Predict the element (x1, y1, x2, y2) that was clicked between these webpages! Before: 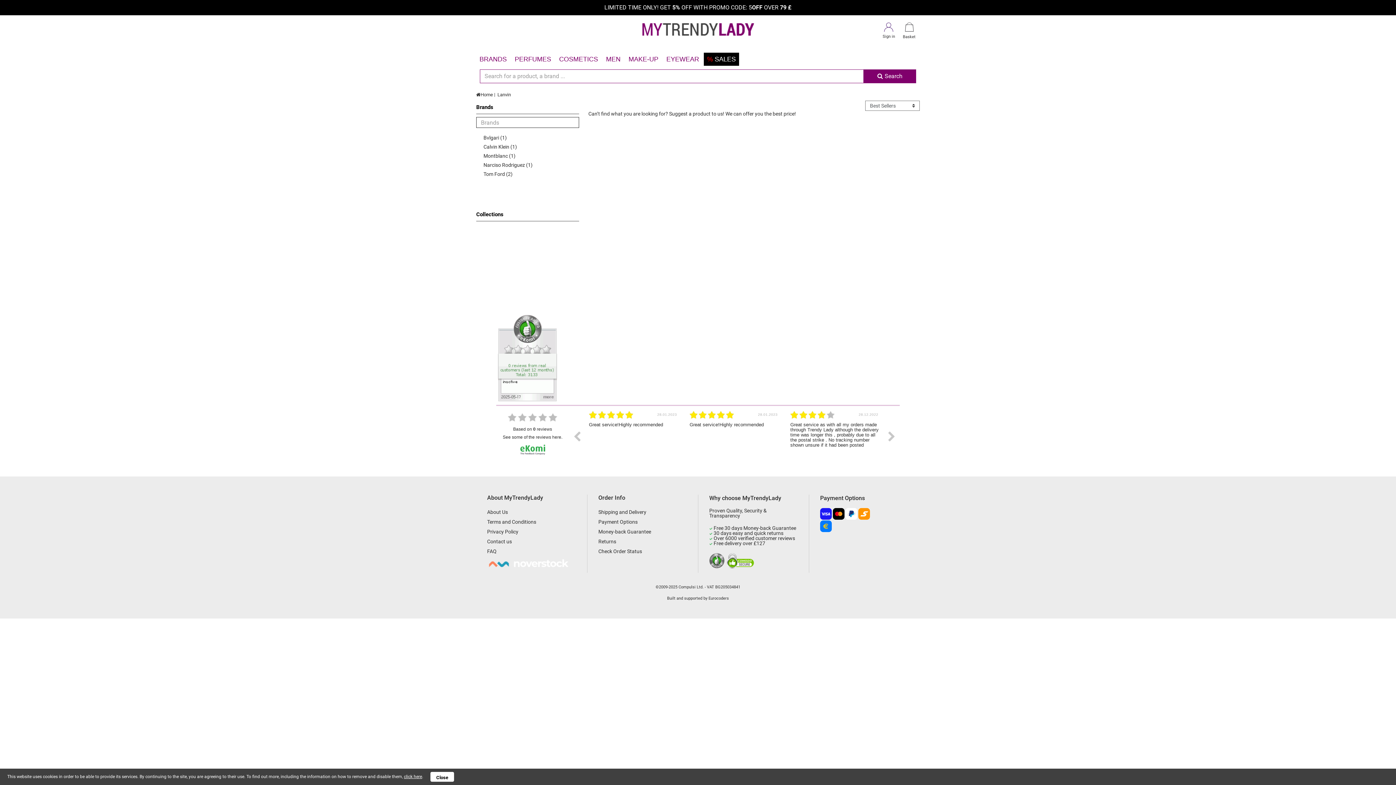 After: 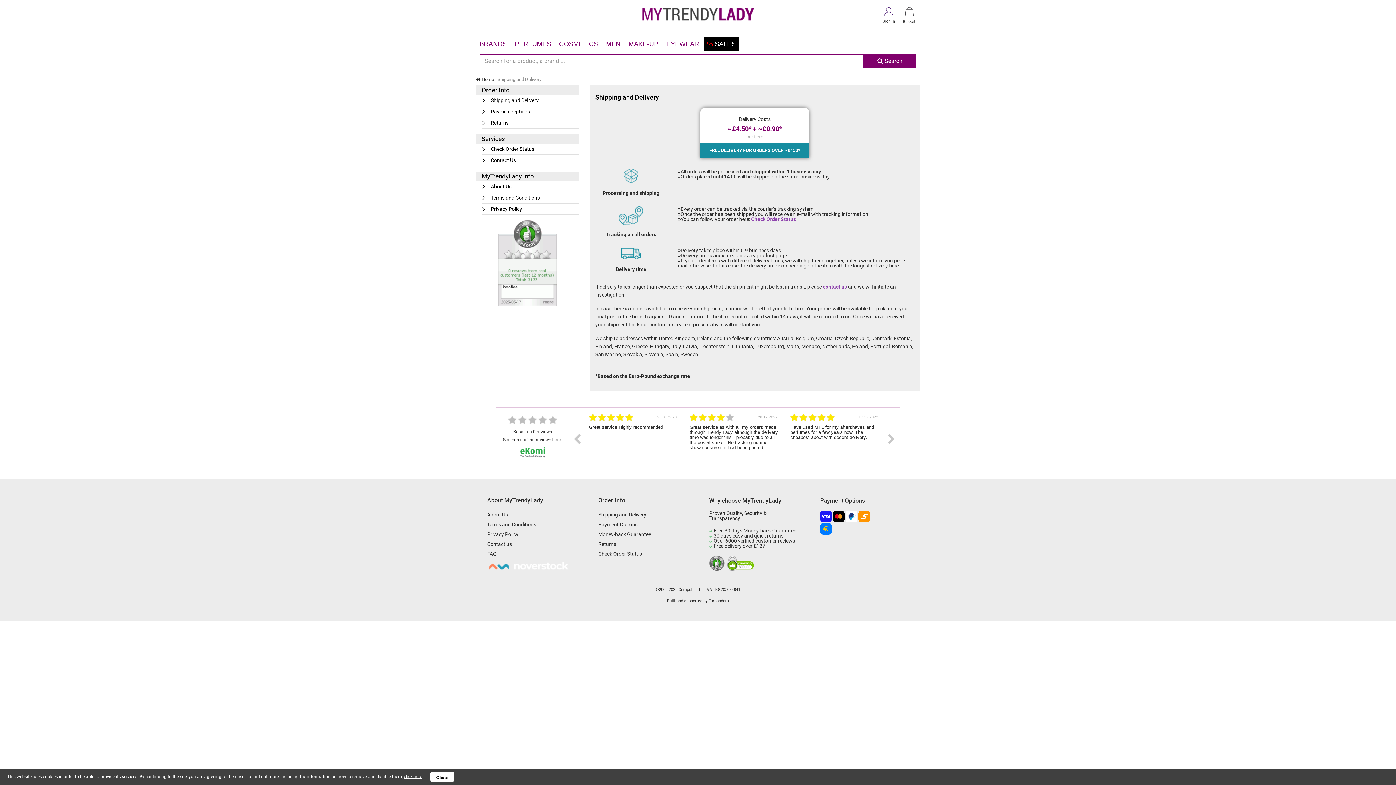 Action: bbox: (598, 507, 687, 517) label: Shipping and Delivery